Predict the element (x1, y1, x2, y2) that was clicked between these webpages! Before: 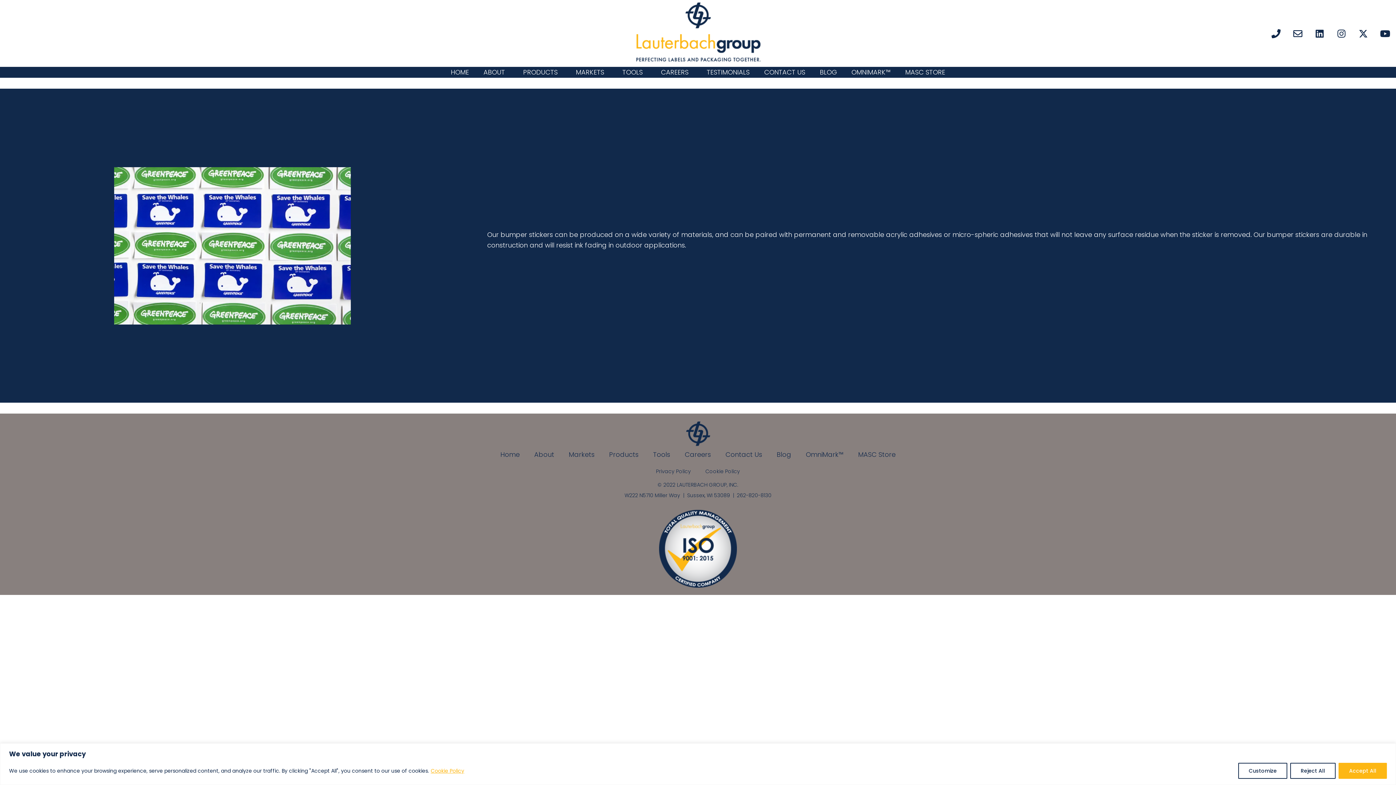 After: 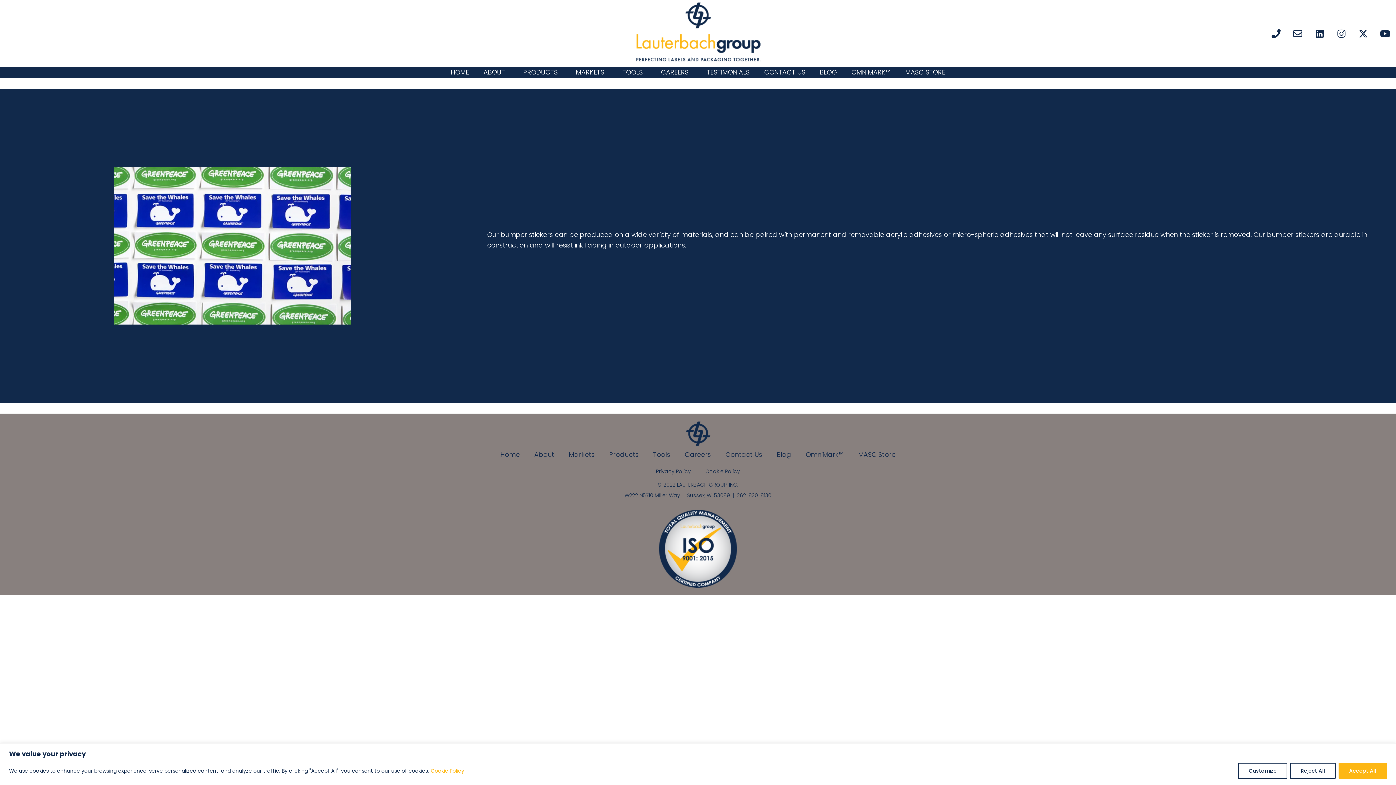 Action: bbox: (430, 767, 464, 775) label: Cookie Policy